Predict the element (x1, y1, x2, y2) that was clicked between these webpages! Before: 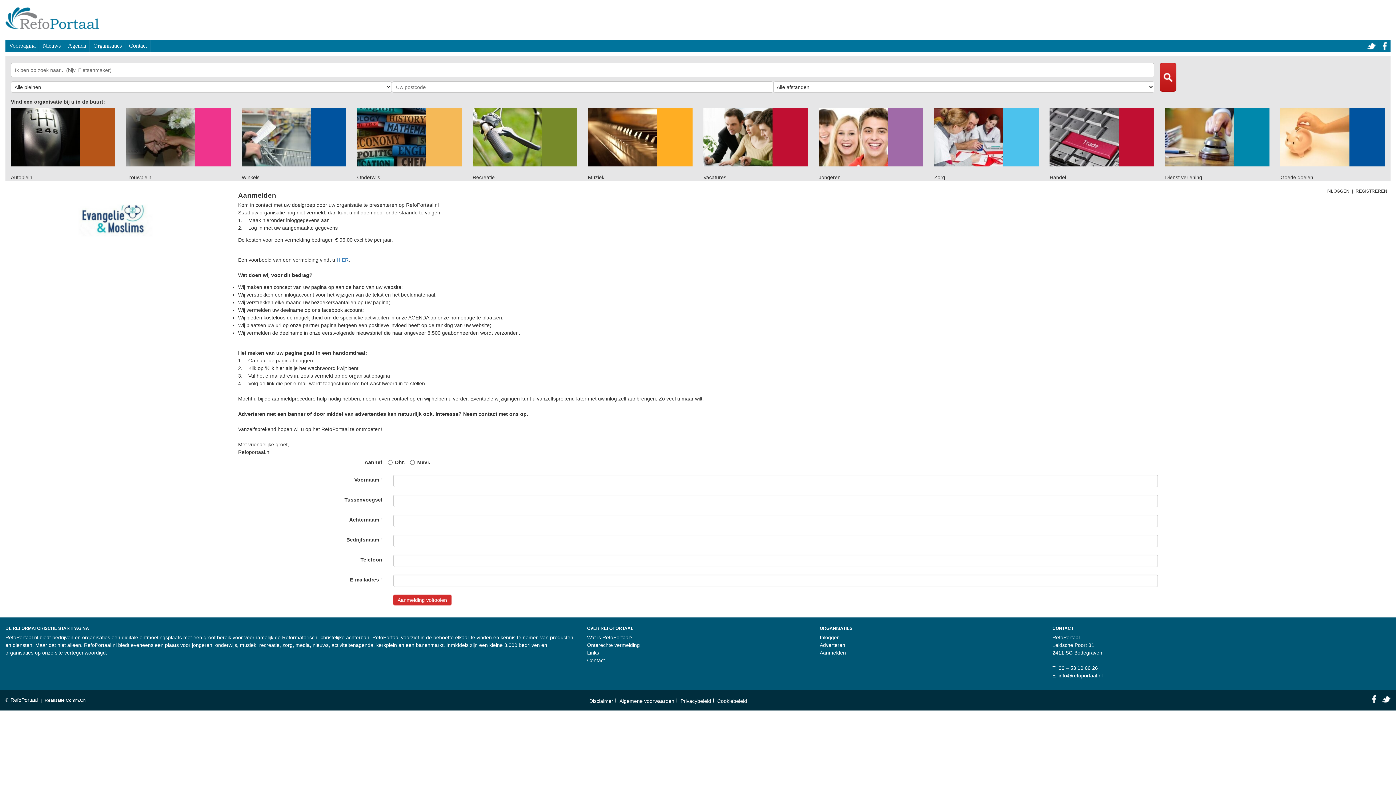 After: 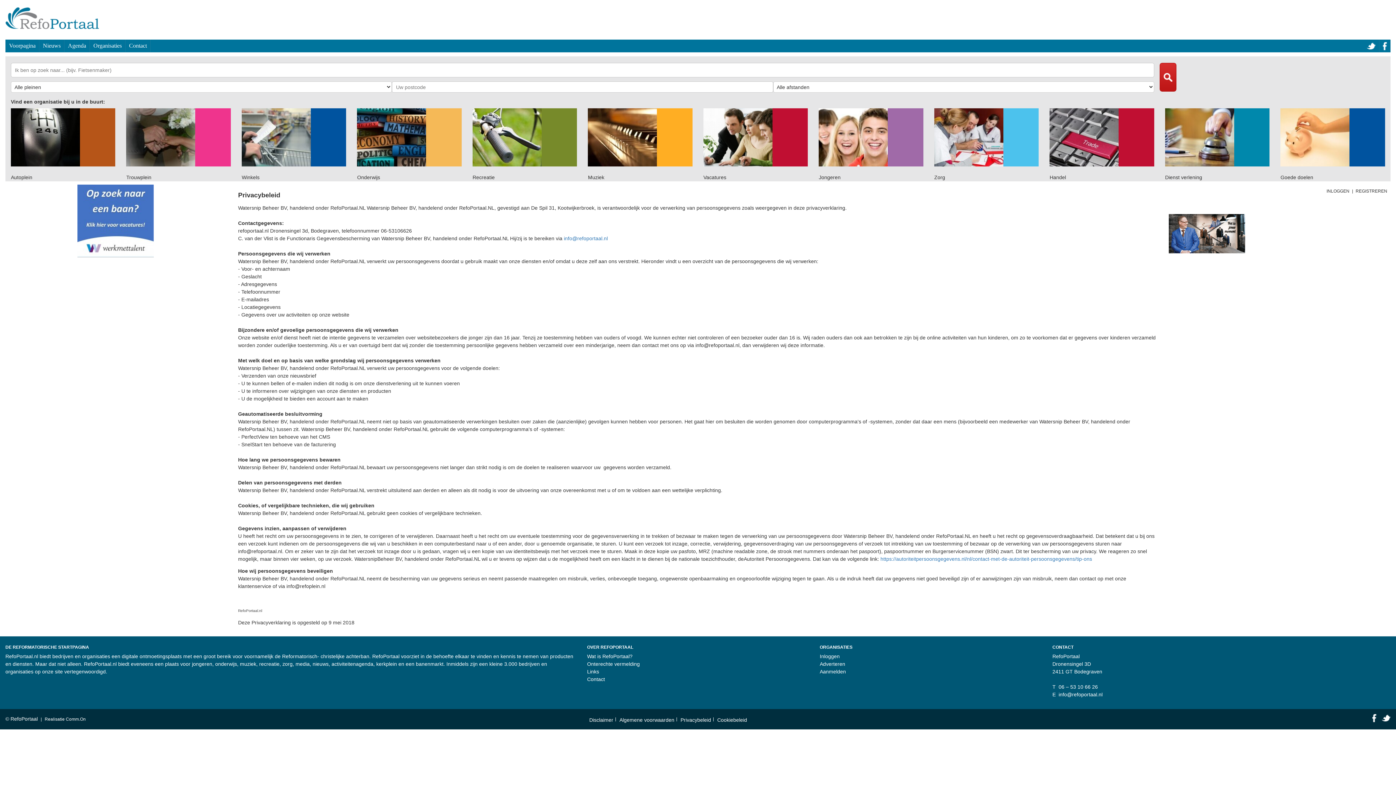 Action: label: Privacybeleid bbox: (680, 698, 711, 704)